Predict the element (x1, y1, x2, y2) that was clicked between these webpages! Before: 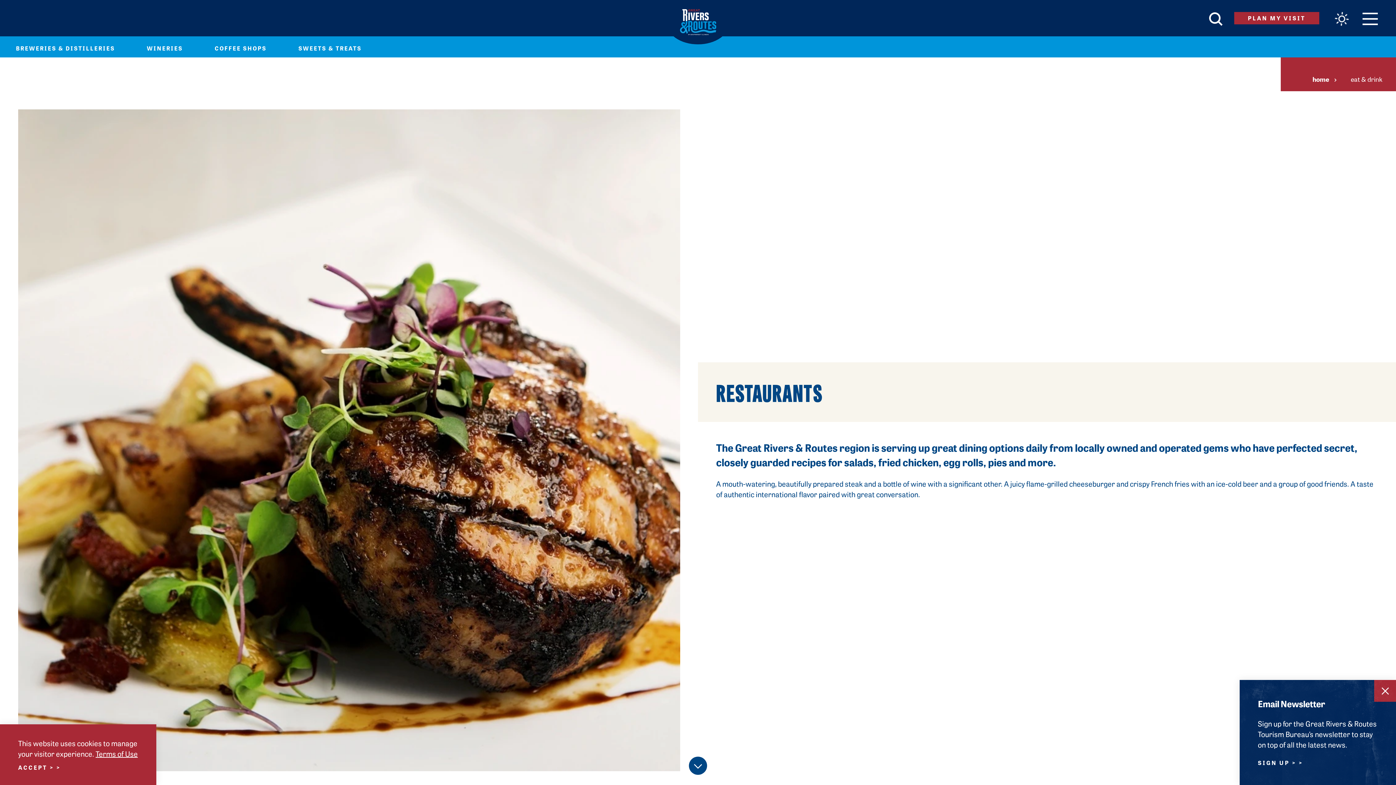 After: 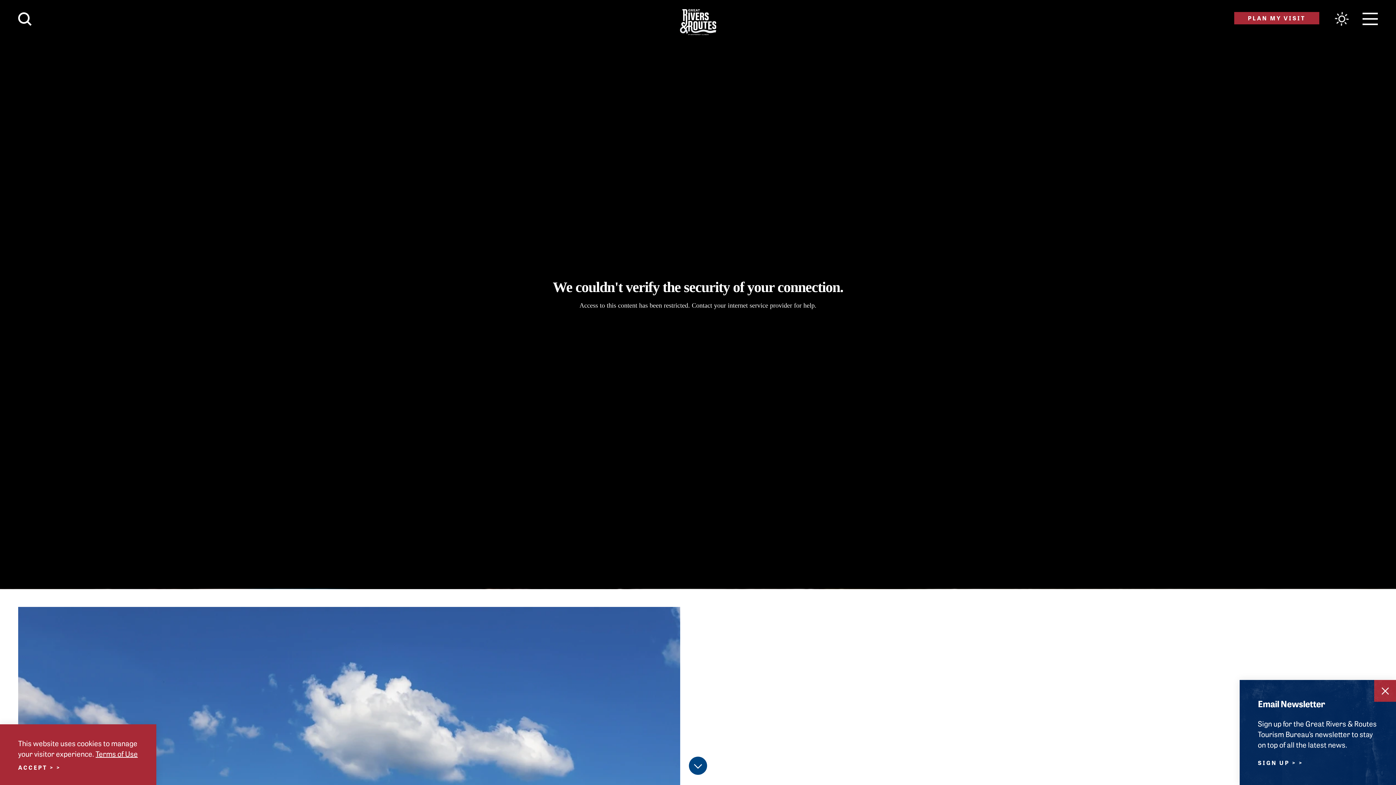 Action: bbox: (1308, 57, 1334, 91) label: home